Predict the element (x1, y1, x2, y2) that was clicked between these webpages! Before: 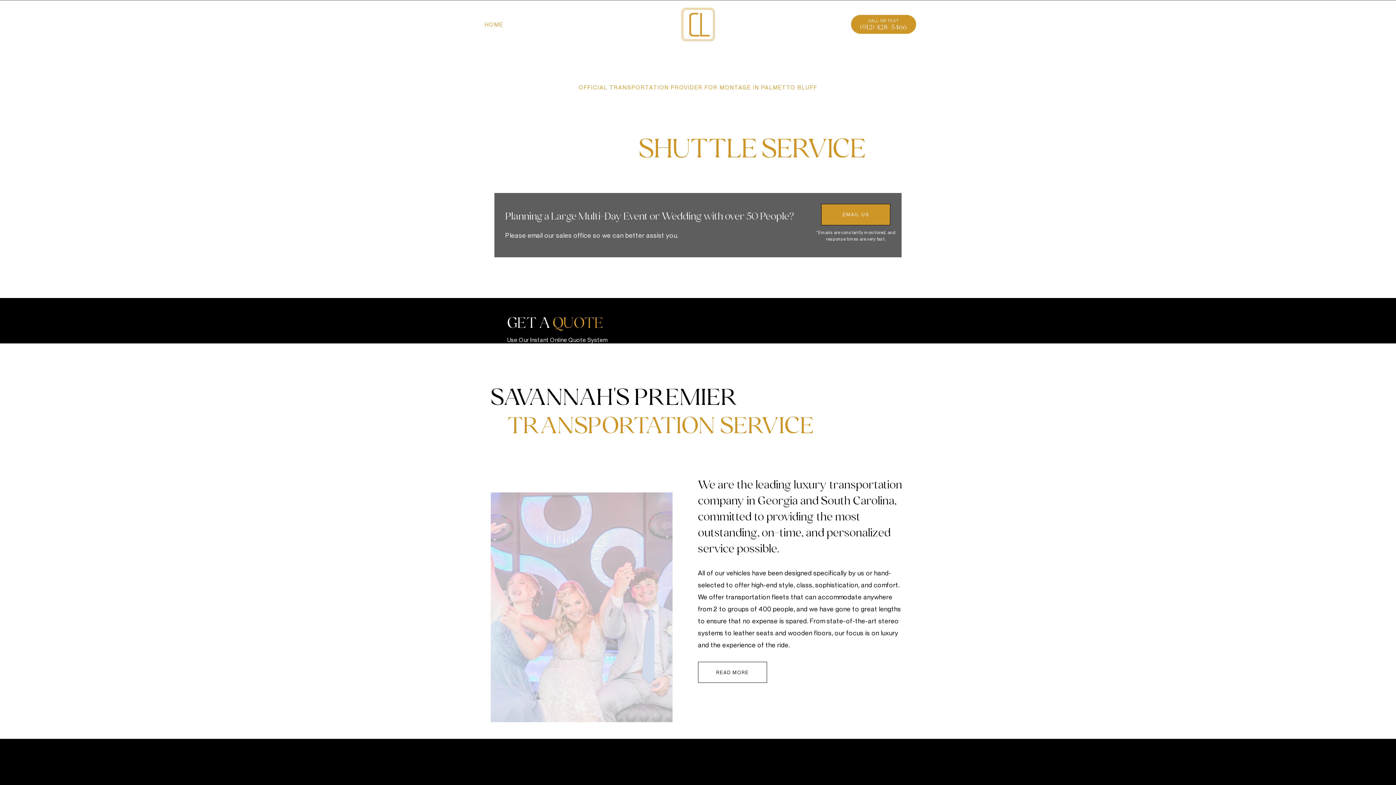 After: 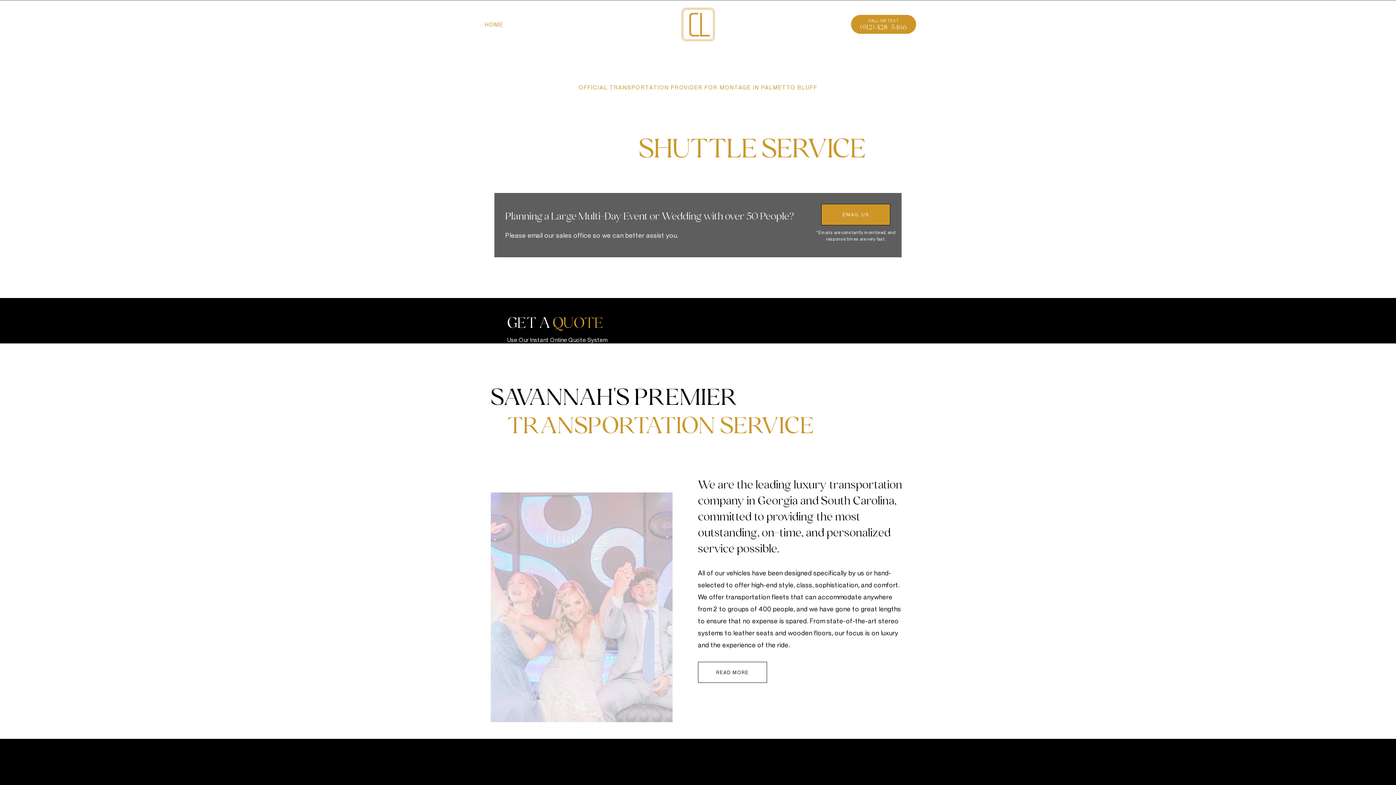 Action: bbox: (480, 13, 508, 34) label: HOME